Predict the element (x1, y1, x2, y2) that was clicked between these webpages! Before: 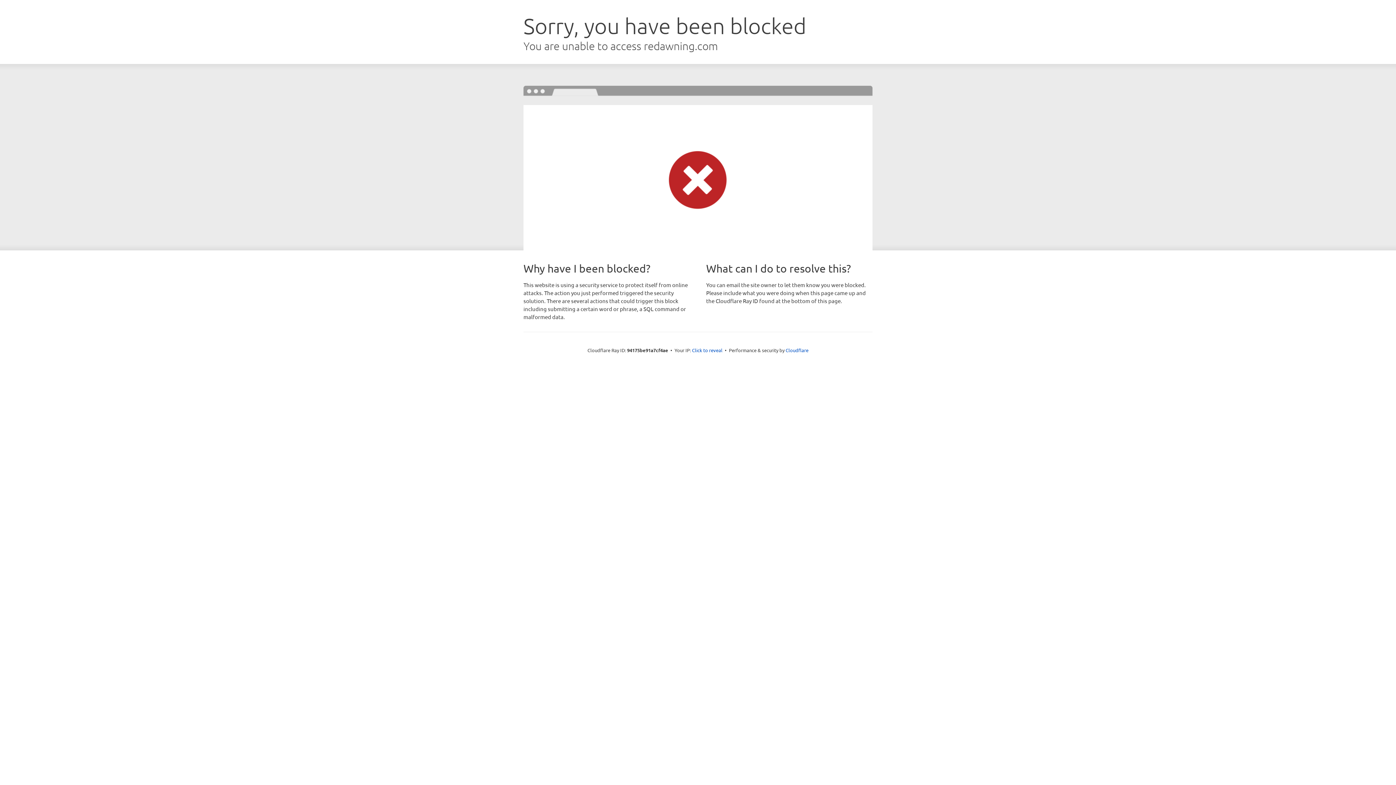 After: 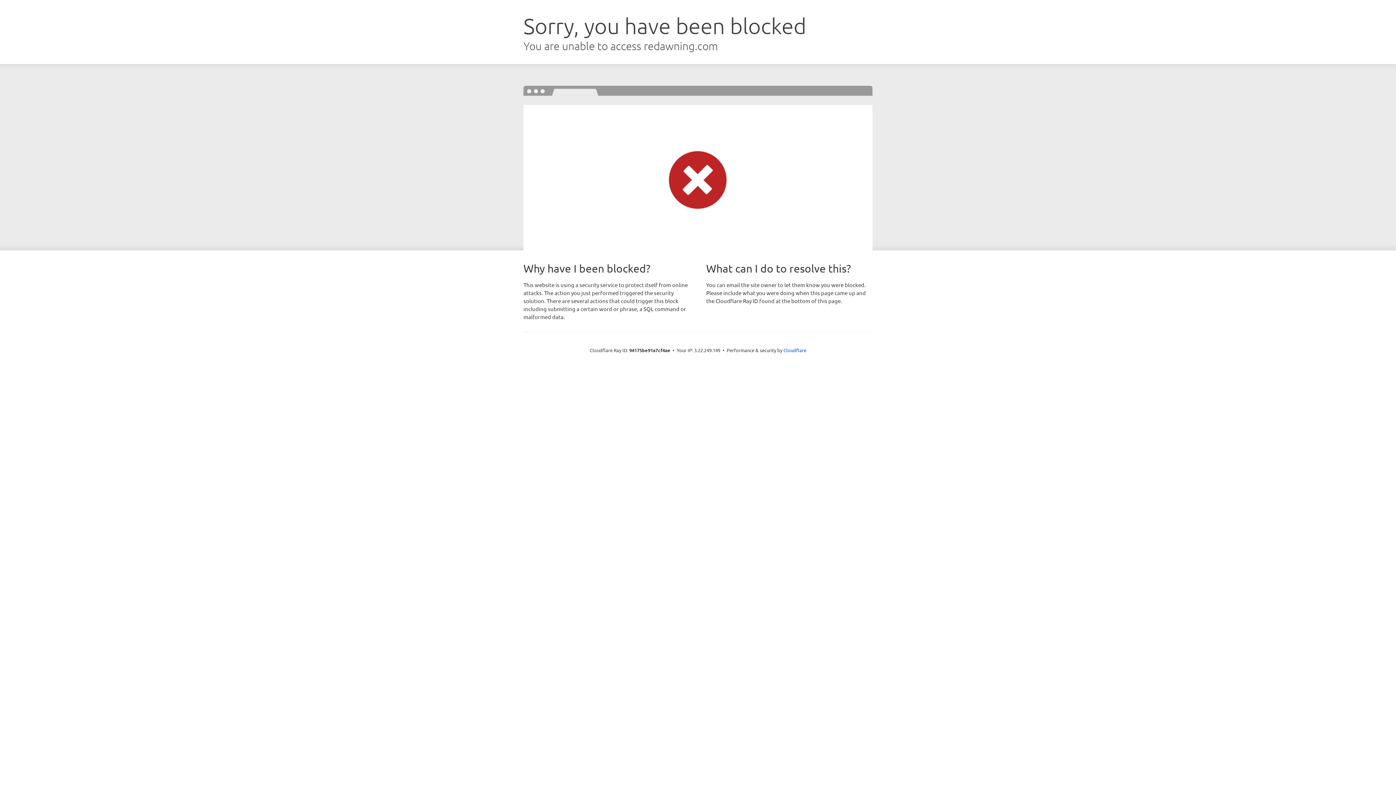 Action: label: Click to reveal bbox: (692, 346, 722, 353)